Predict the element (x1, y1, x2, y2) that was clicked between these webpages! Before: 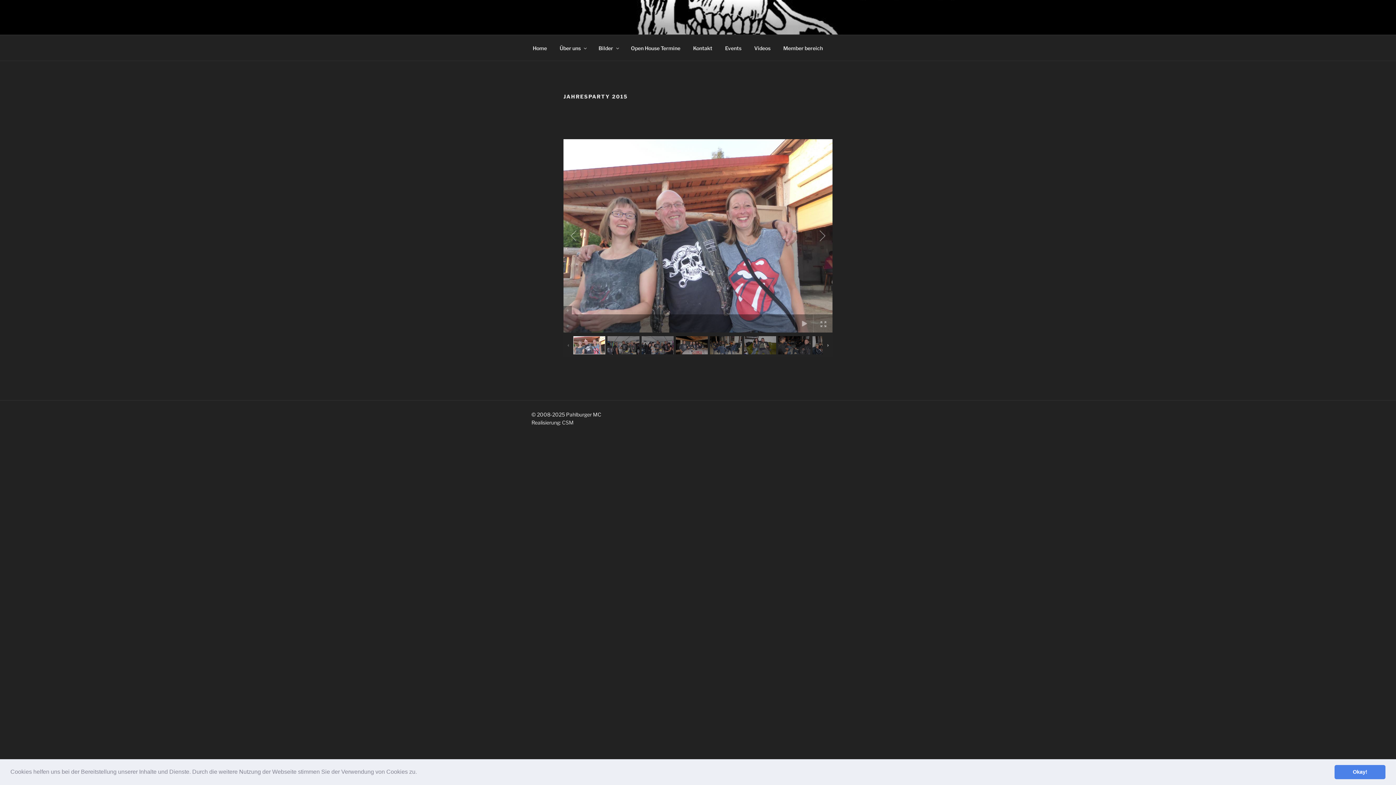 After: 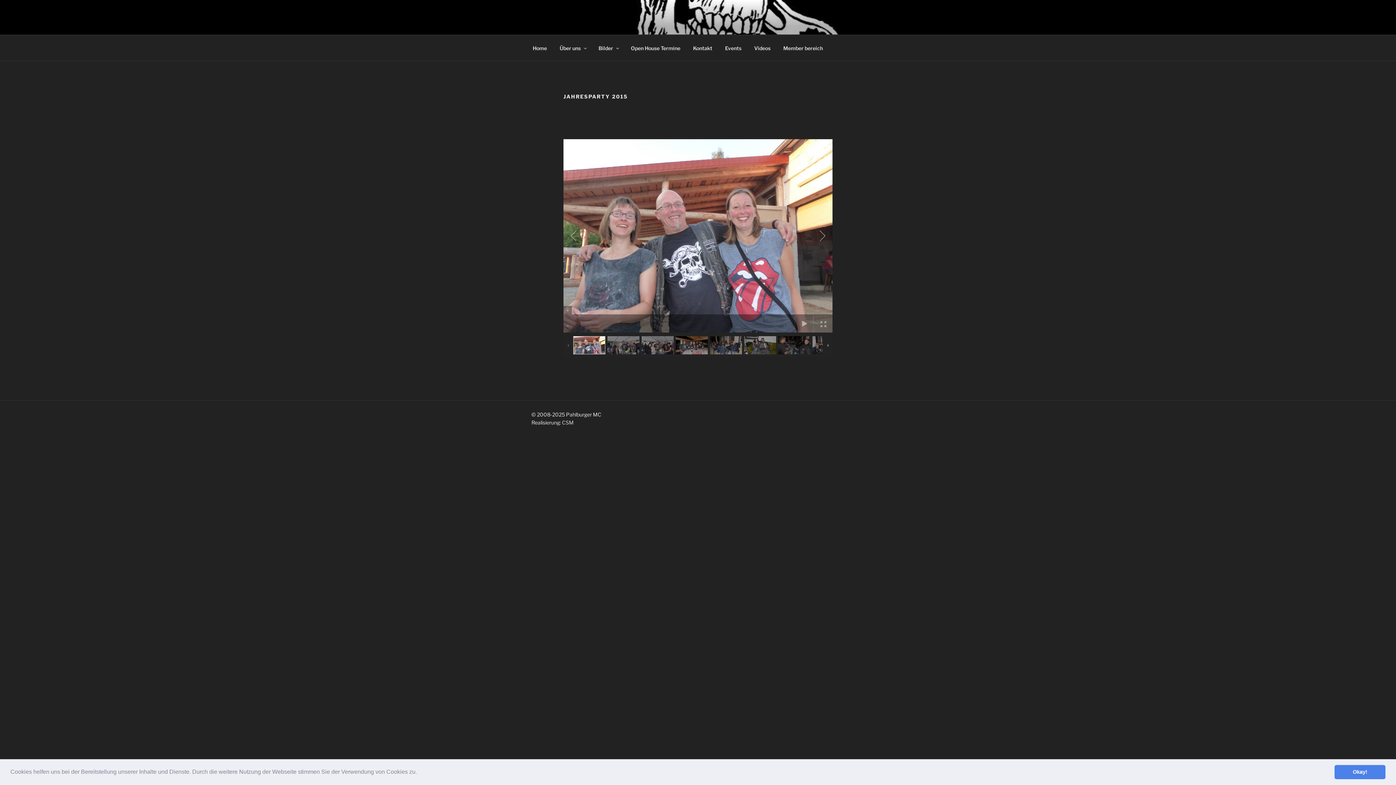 Action: label: learn more about cookies bbox: (418, 771, 420, 774)